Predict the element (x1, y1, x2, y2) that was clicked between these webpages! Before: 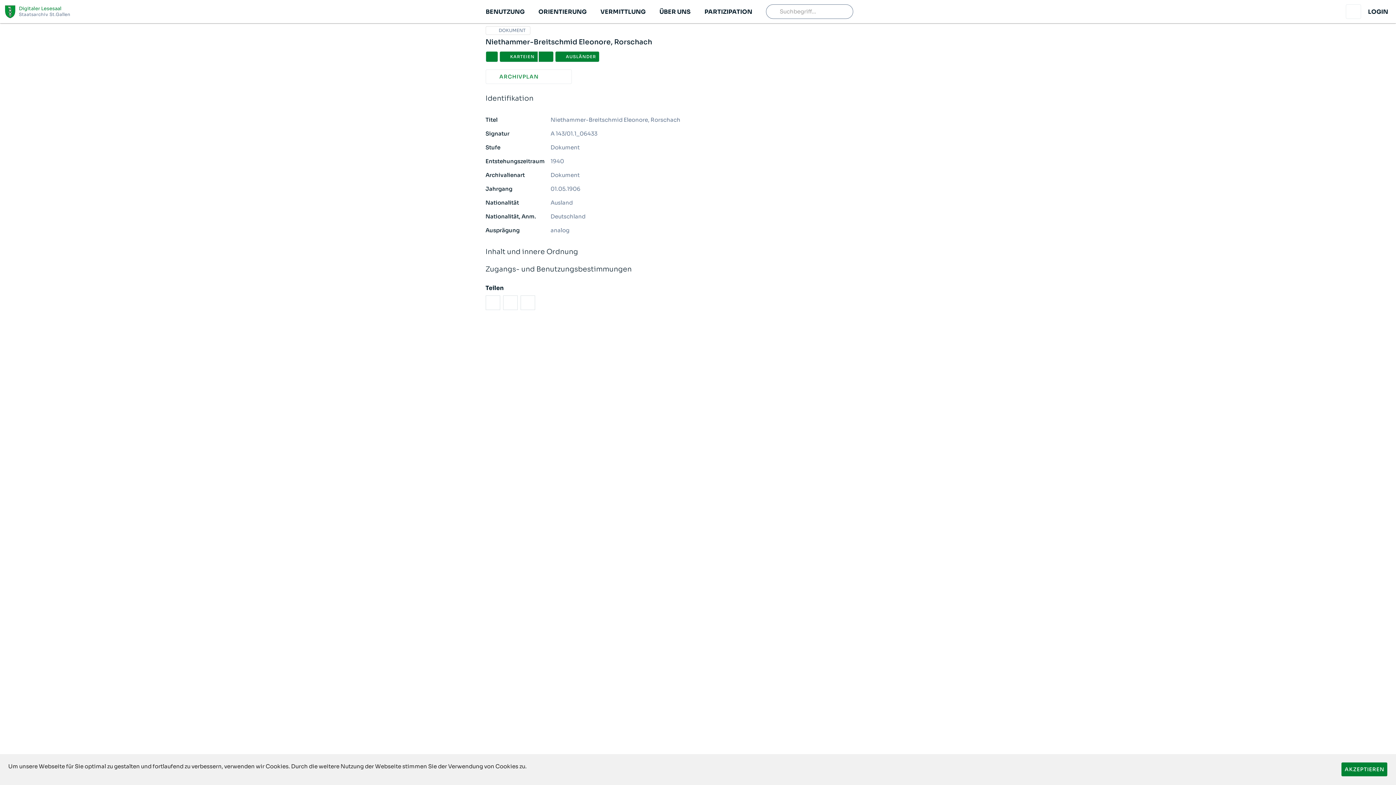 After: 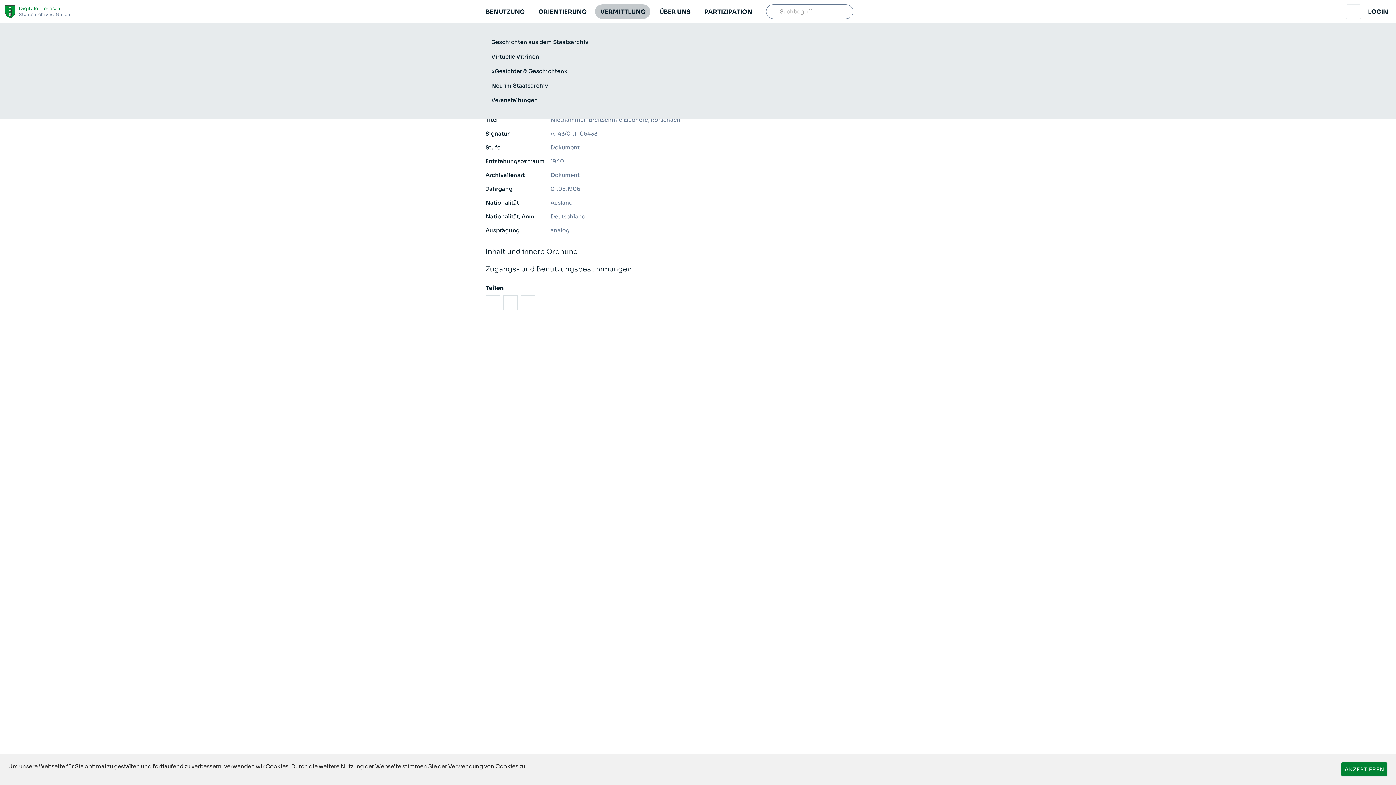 Action: bbox: (595, 4, 650, 18) label: VERMITTLUNG